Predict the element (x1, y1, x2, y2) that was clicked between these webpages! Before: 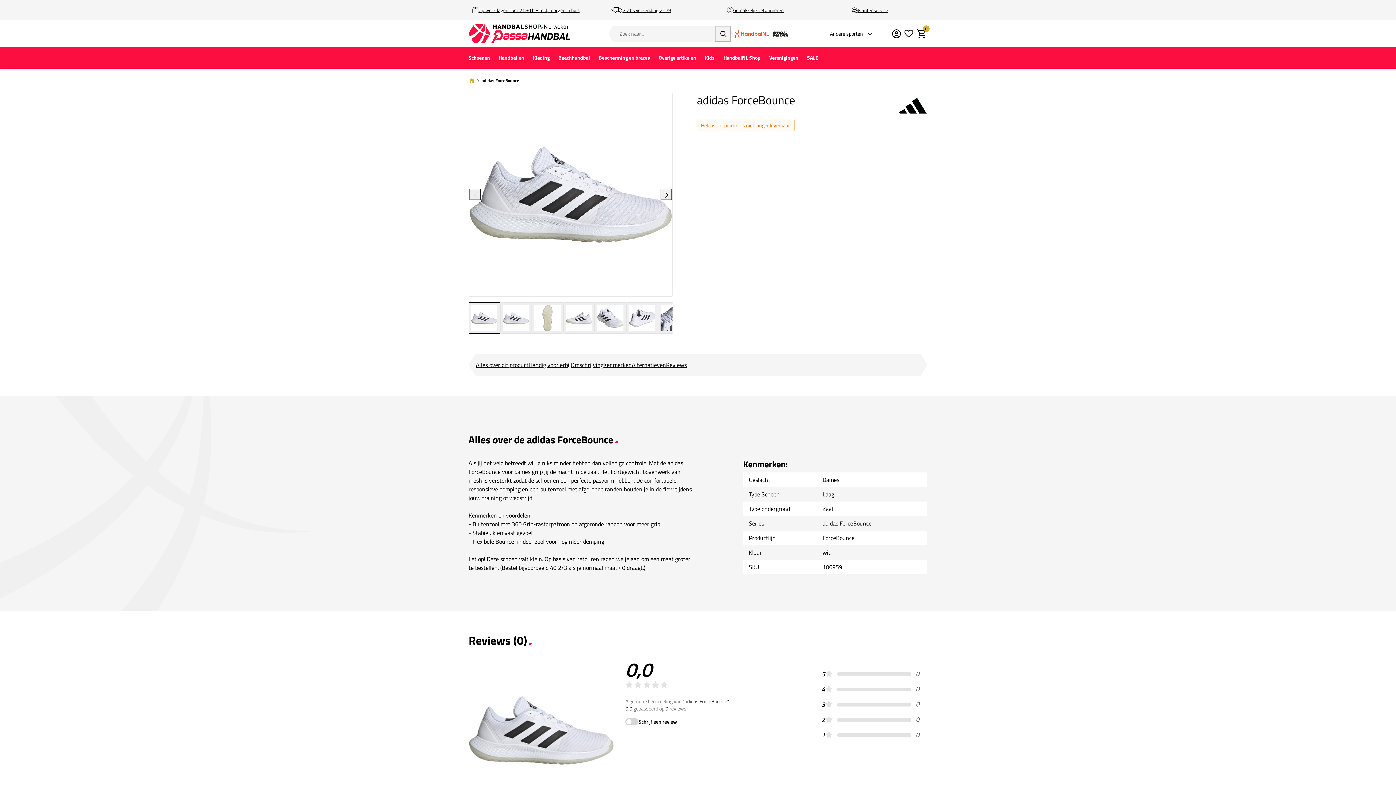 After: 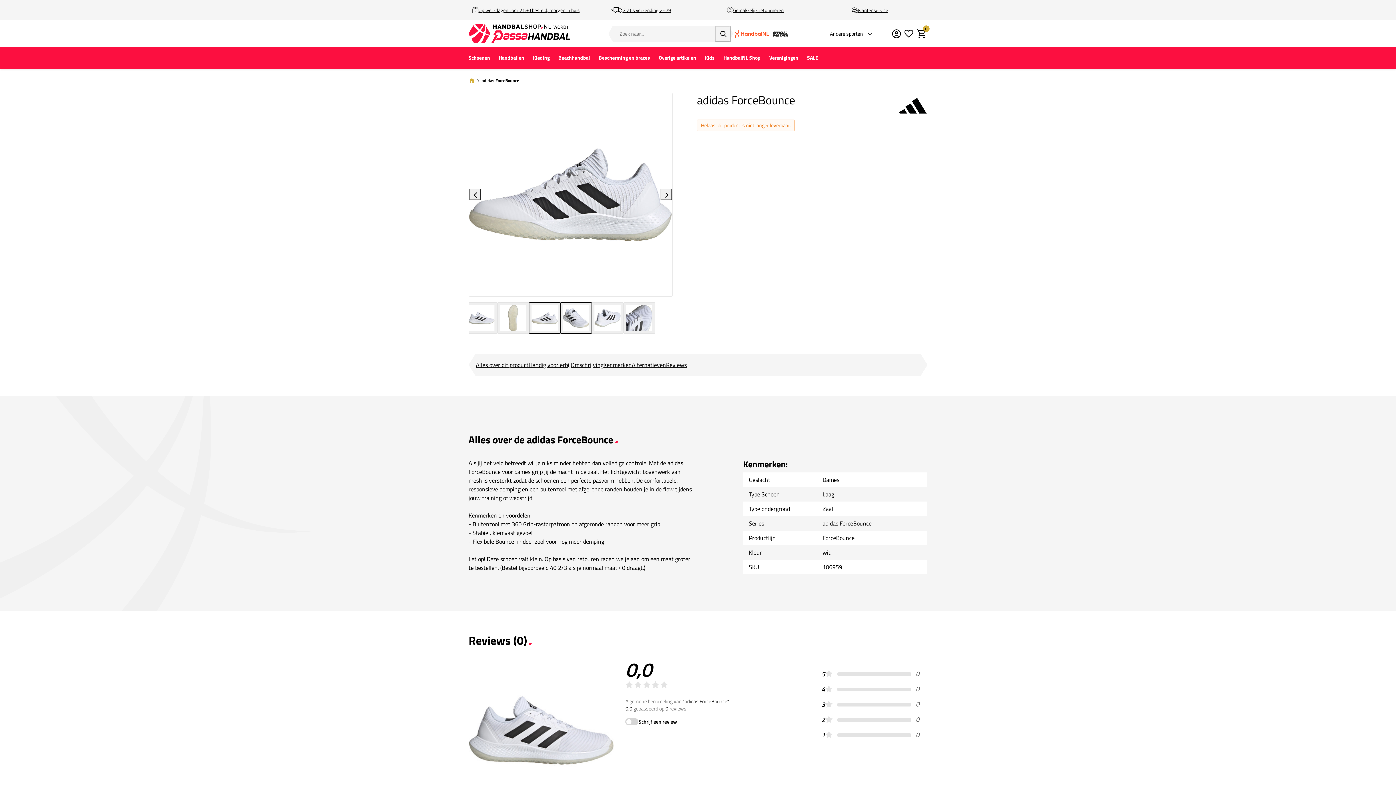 Action: bbox: (563, 302, 595, 333)